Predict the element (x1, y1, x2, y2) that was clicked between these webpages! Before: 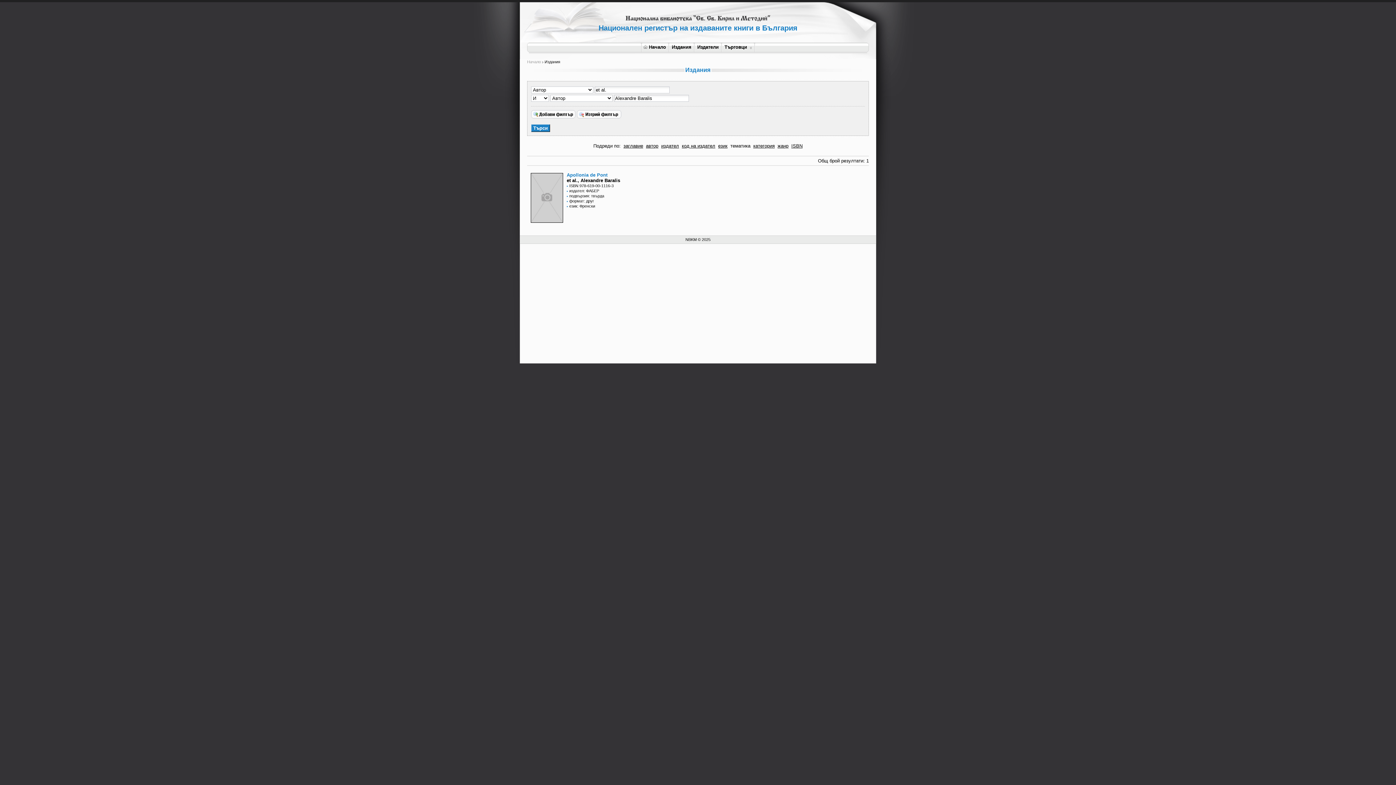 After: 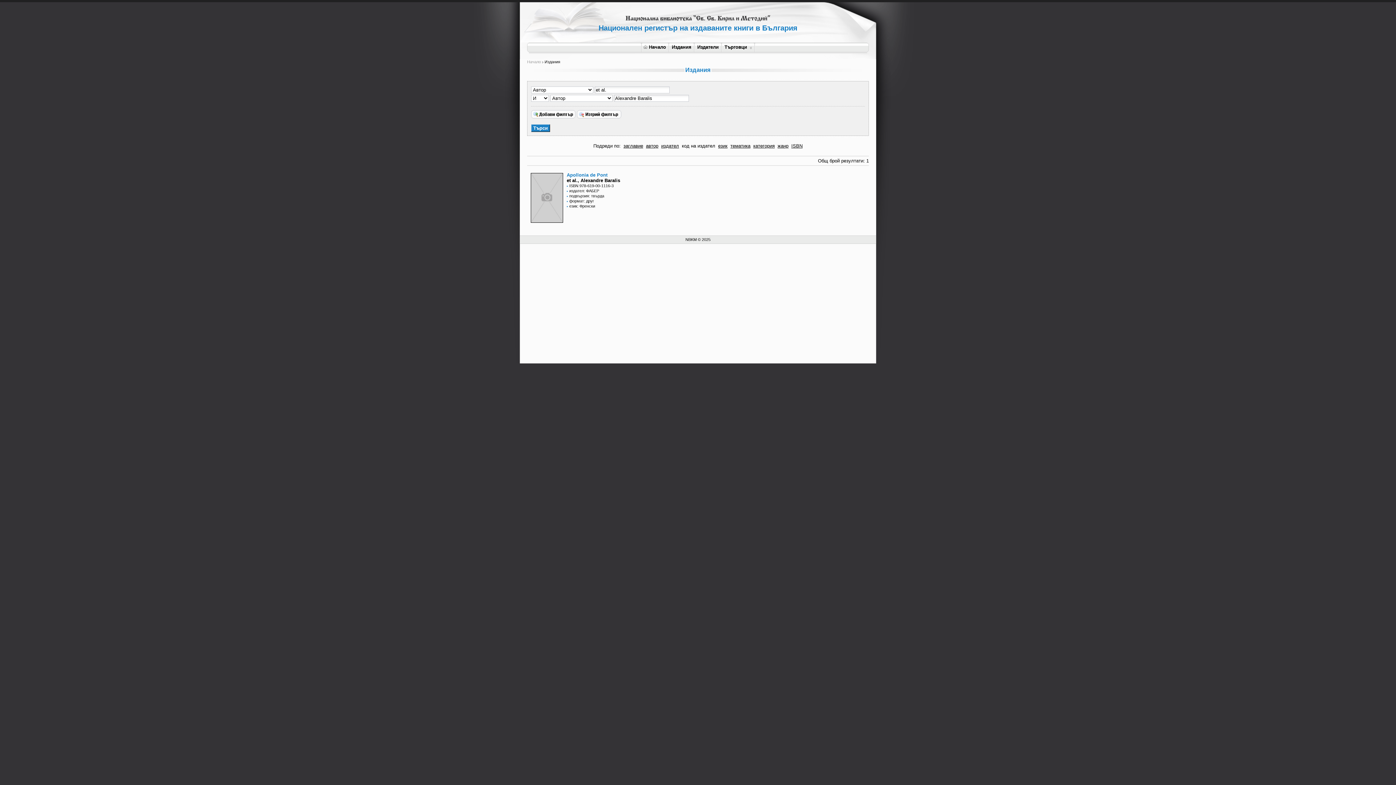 Action: label: код на издател bbox: (682, 143, 715, 148)